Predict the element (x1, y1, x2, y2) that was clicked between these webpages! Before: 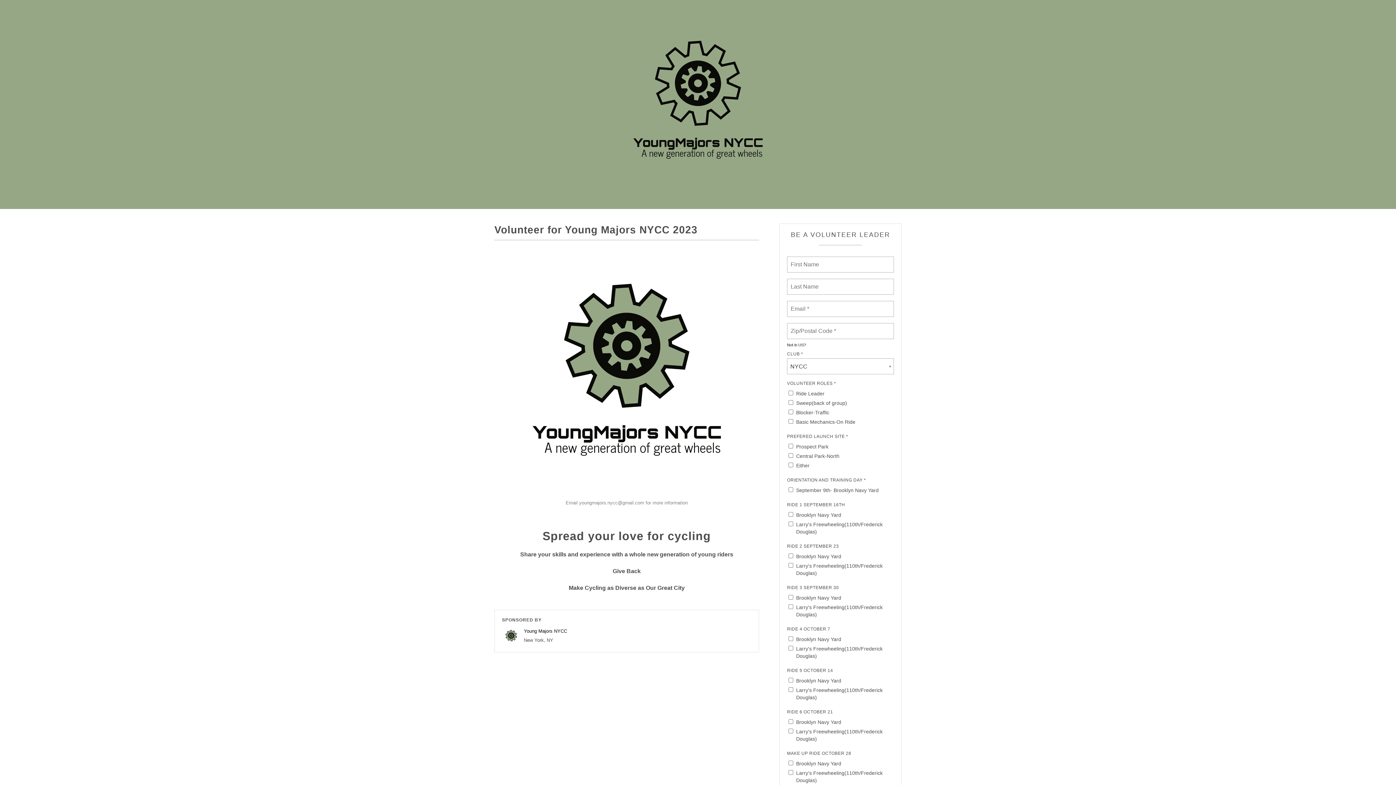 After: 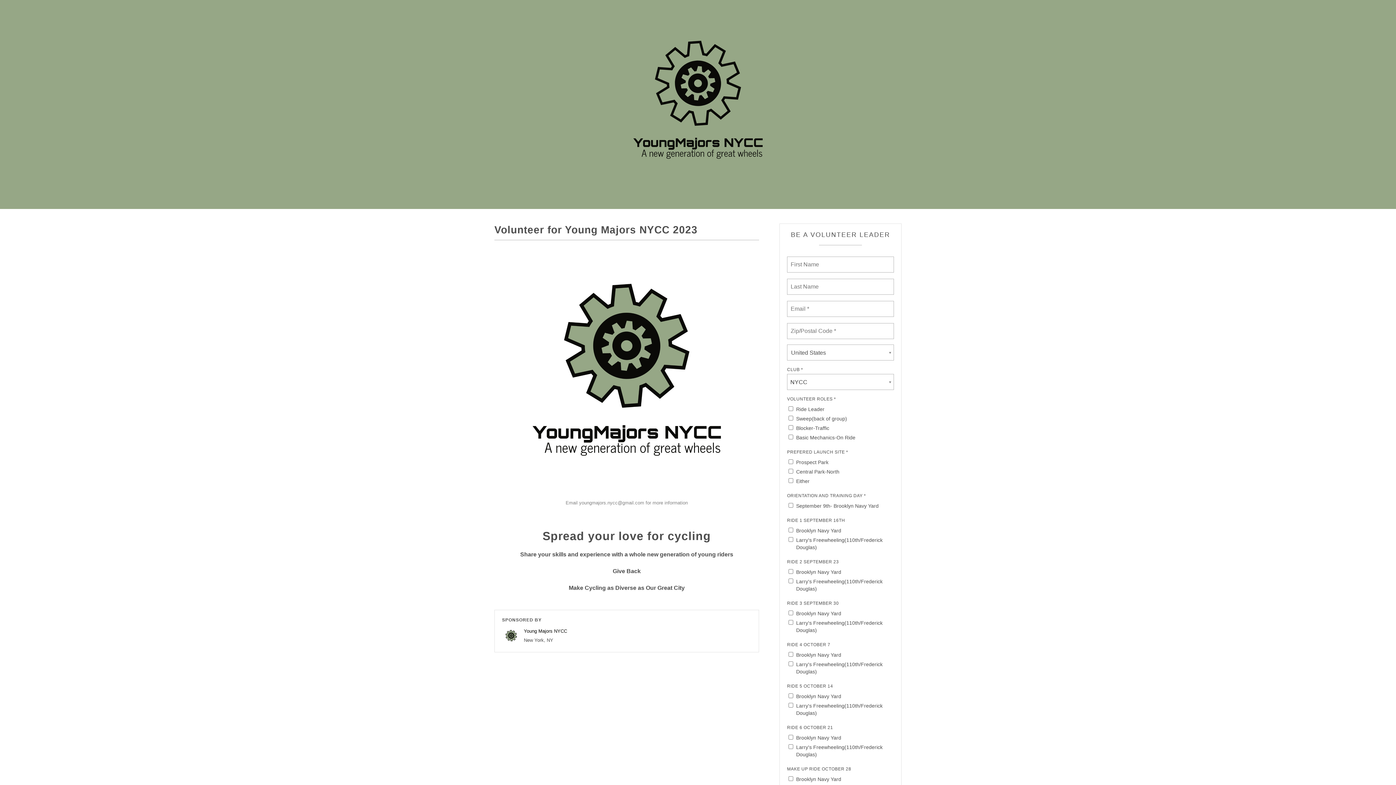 Action: bbox: (787, 339, 806, 350) label: Not in US?